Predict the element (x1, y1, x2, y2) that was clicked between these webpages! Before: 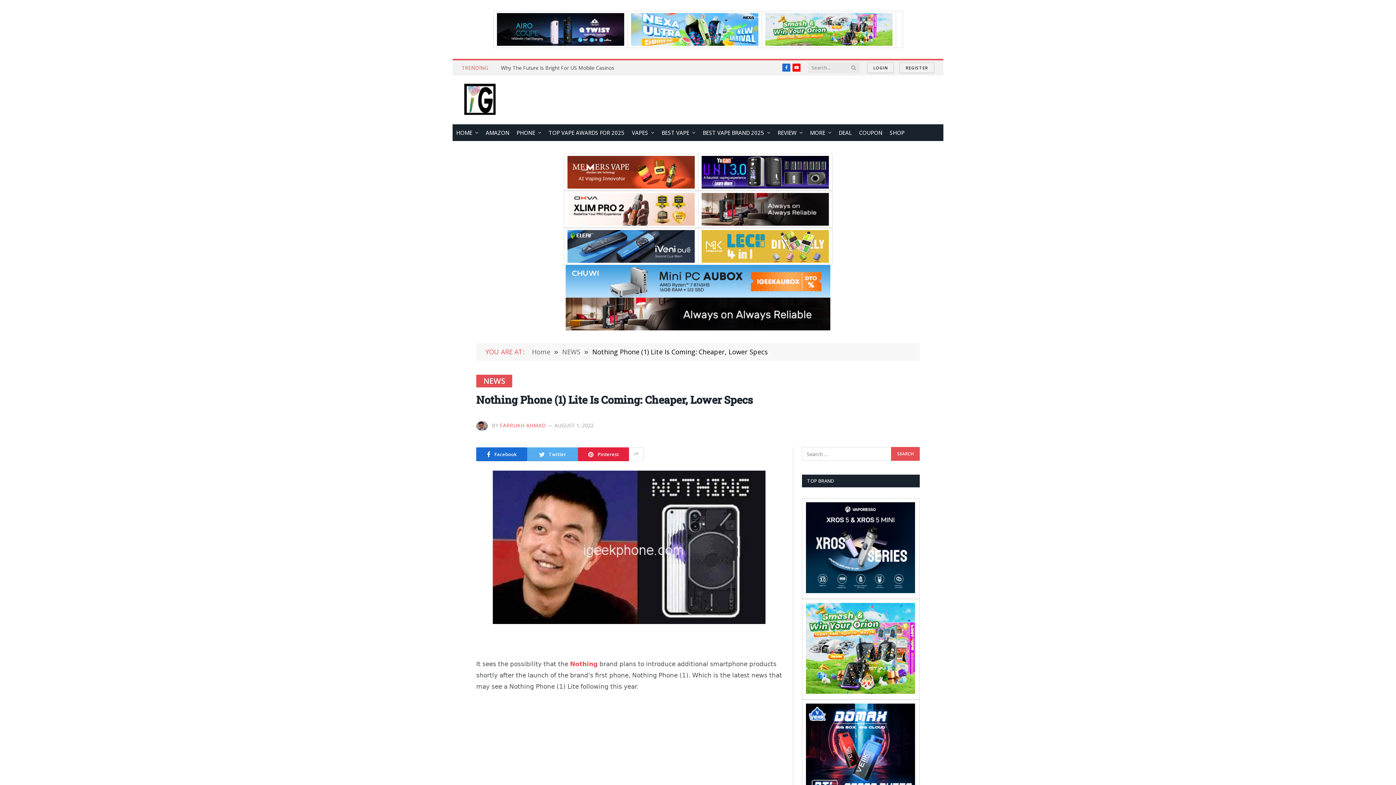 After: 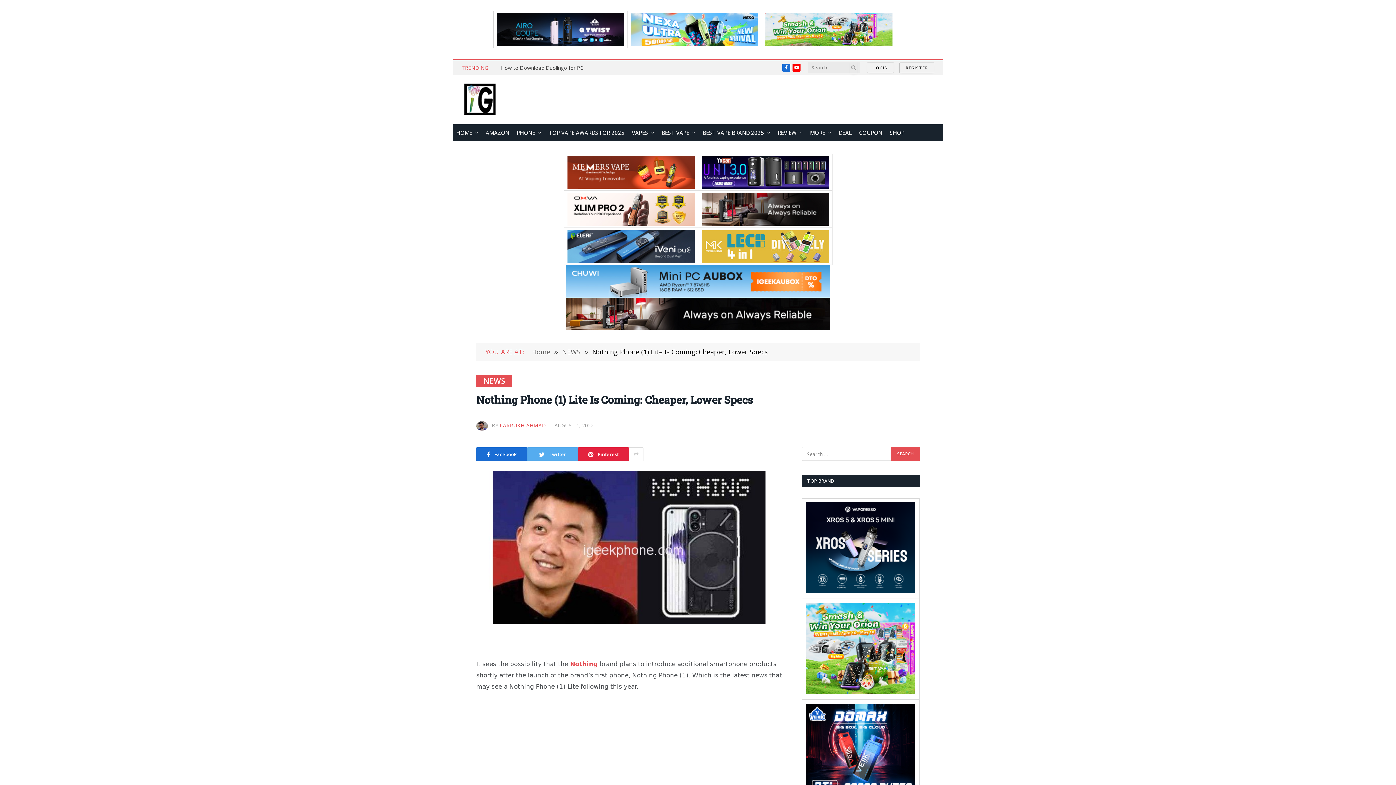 Action: bbox: (567, 156, 694, 188)